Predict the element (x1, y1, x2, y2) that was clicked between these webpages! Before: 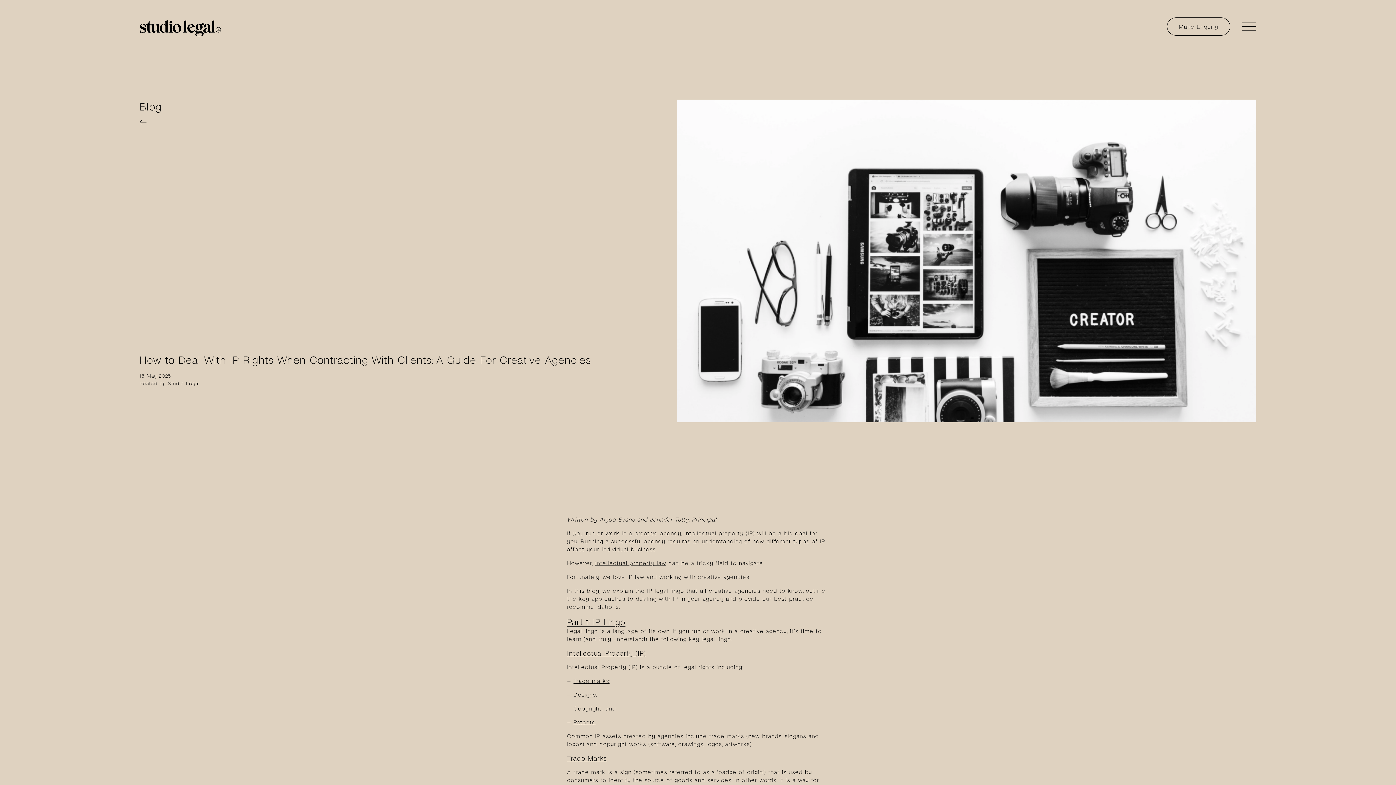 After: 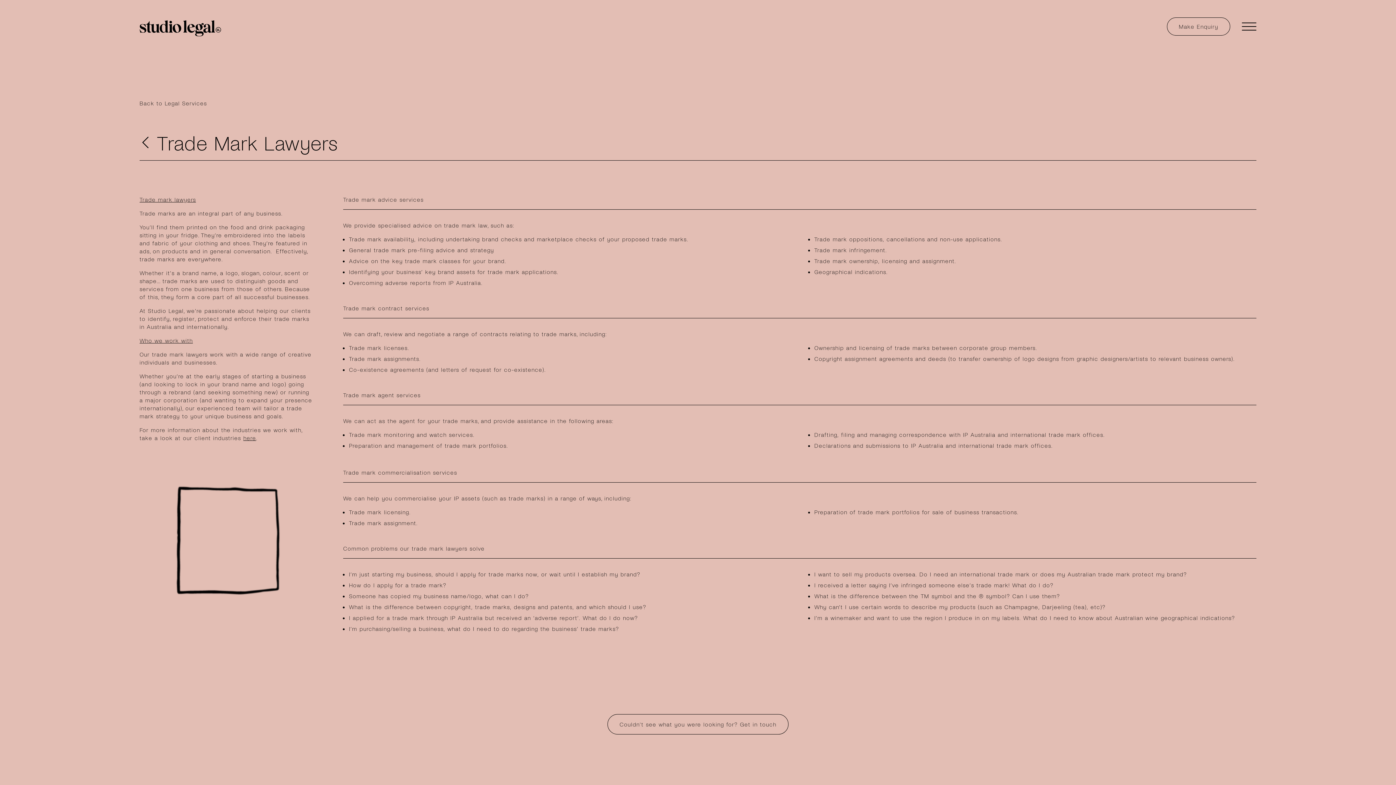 Action: bbox: (573, 677, 609, 685) label: Trade marks